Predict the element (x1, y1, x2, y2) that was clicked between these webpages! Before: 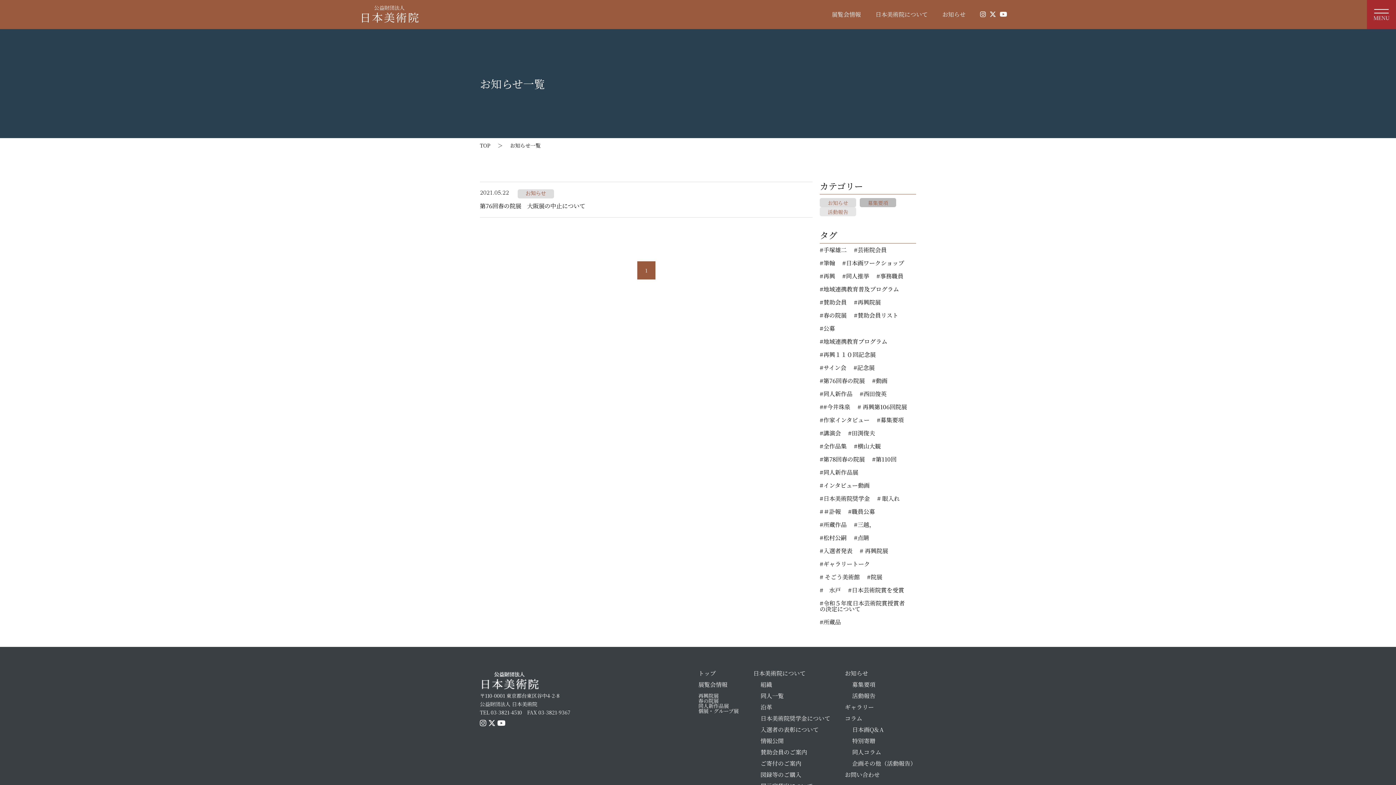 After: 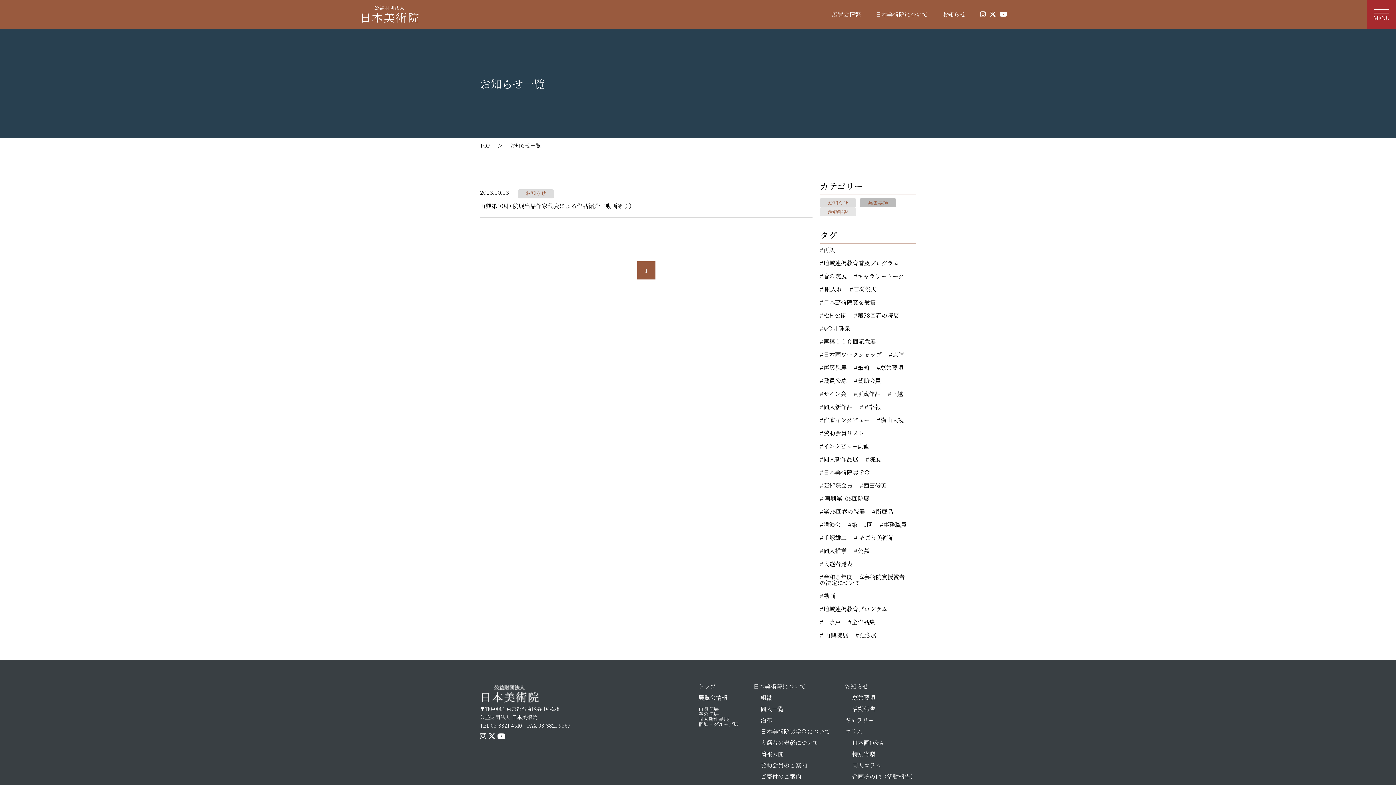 Action: label: 作家インタビュー bbox: (820, 417, 869, 423)